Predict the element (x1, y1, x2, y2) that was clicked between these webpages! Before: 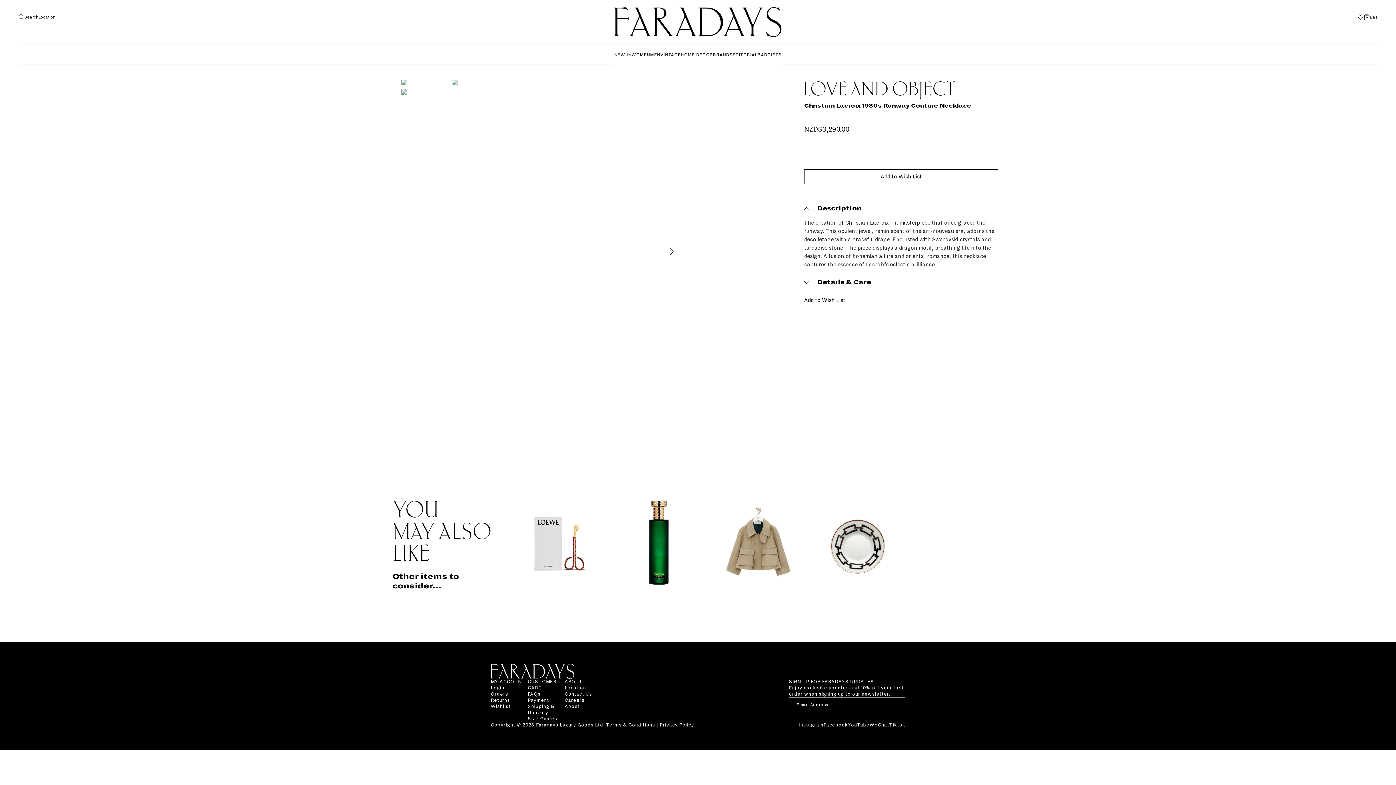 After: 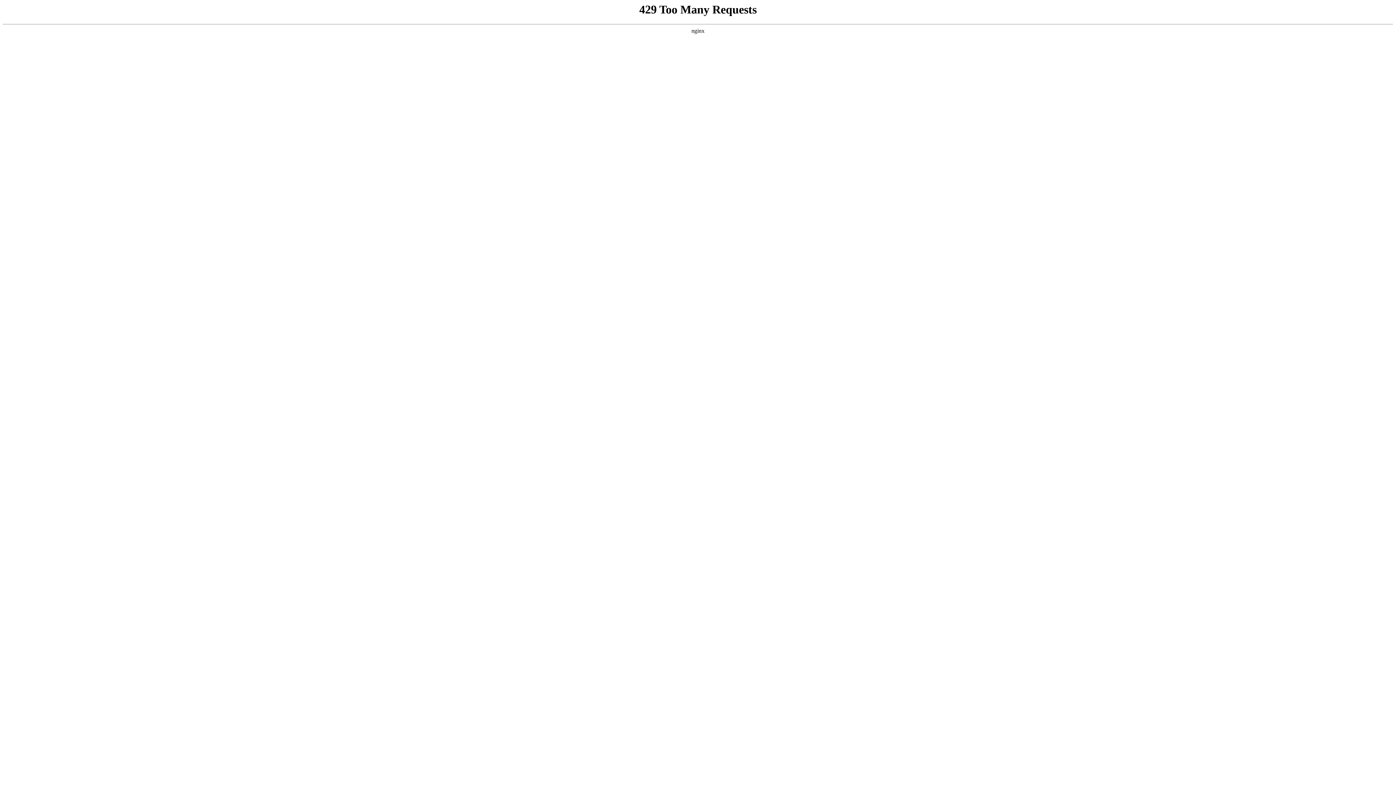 Action: label: Bag bbox: (1364, 14, 1378, 36)